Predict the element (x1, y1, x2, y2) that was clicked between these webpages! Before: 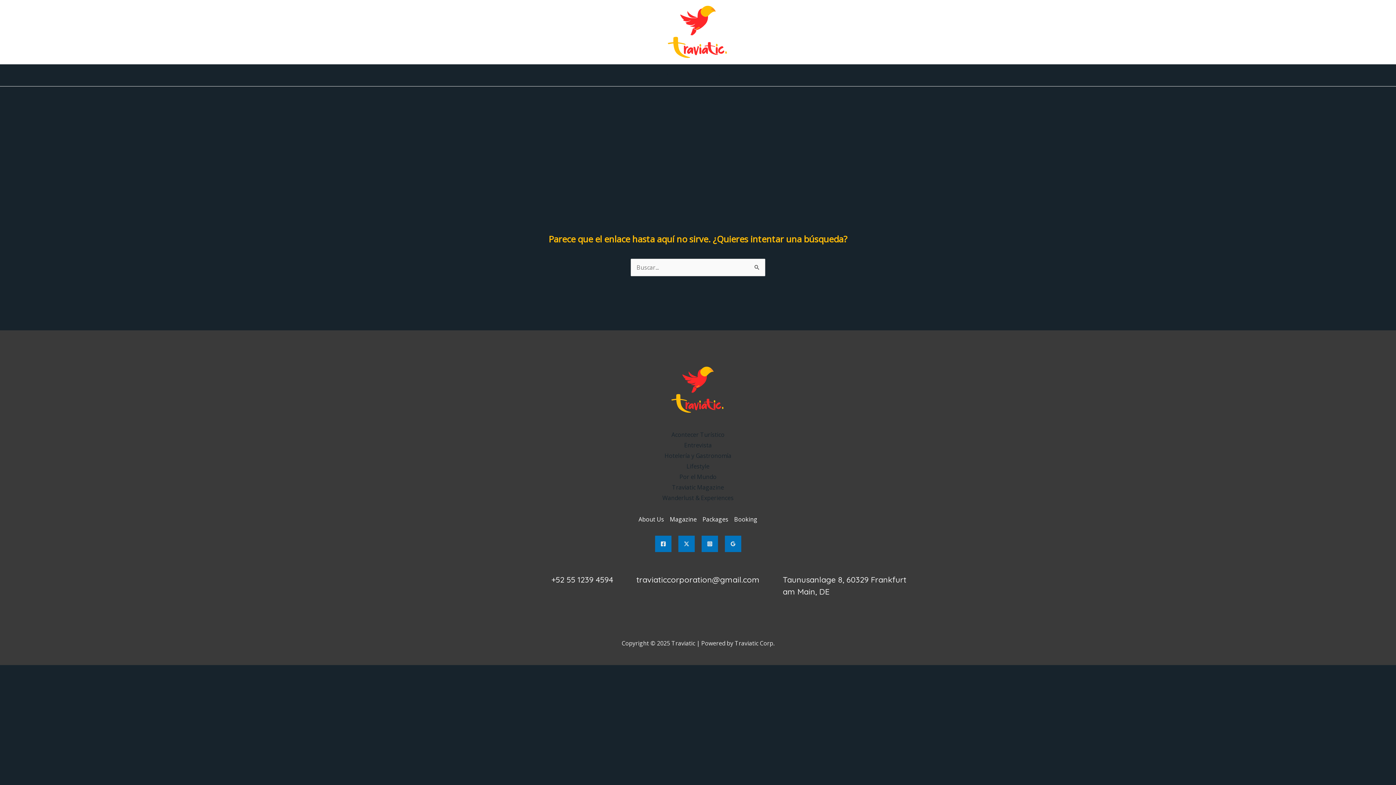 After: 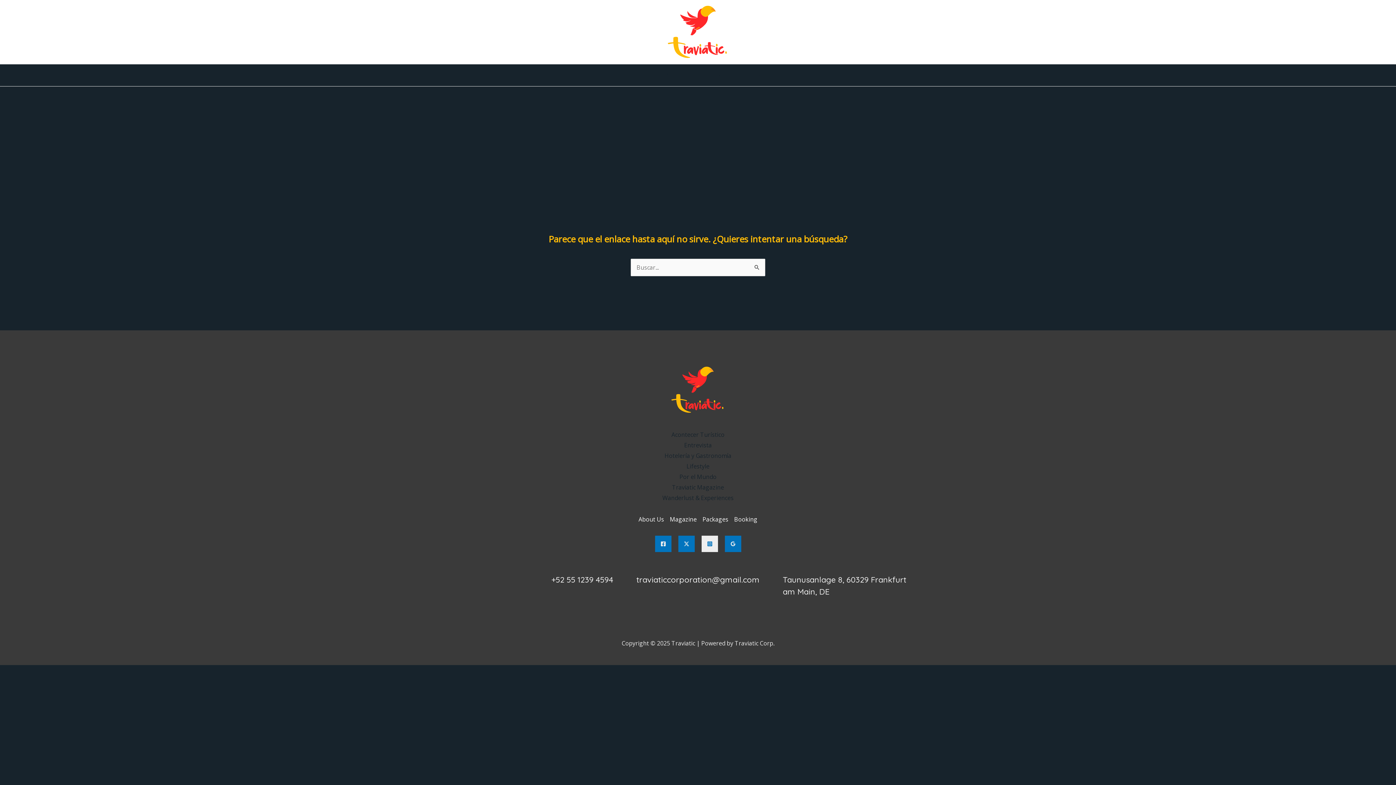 Action: bbox: (701, 536, 718, 552) label: Instagram